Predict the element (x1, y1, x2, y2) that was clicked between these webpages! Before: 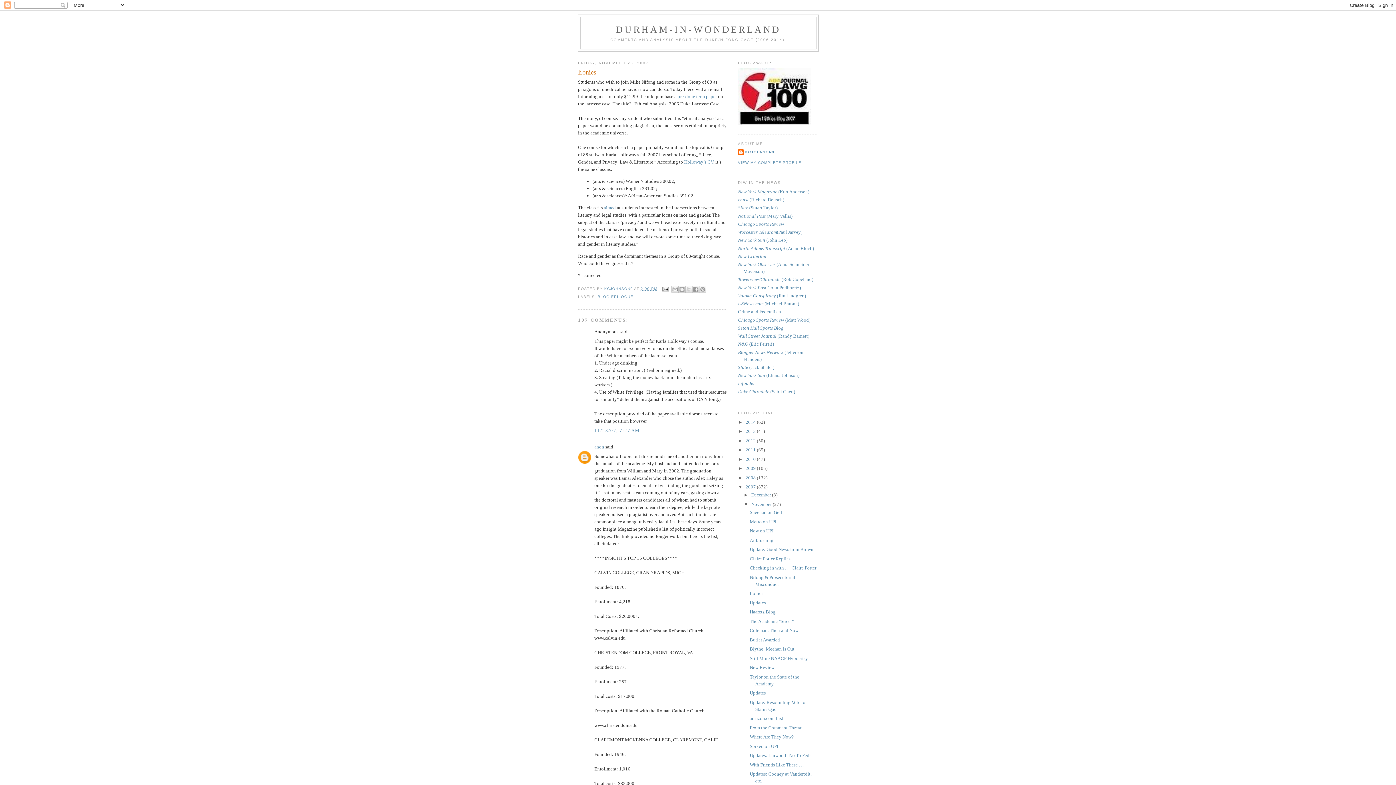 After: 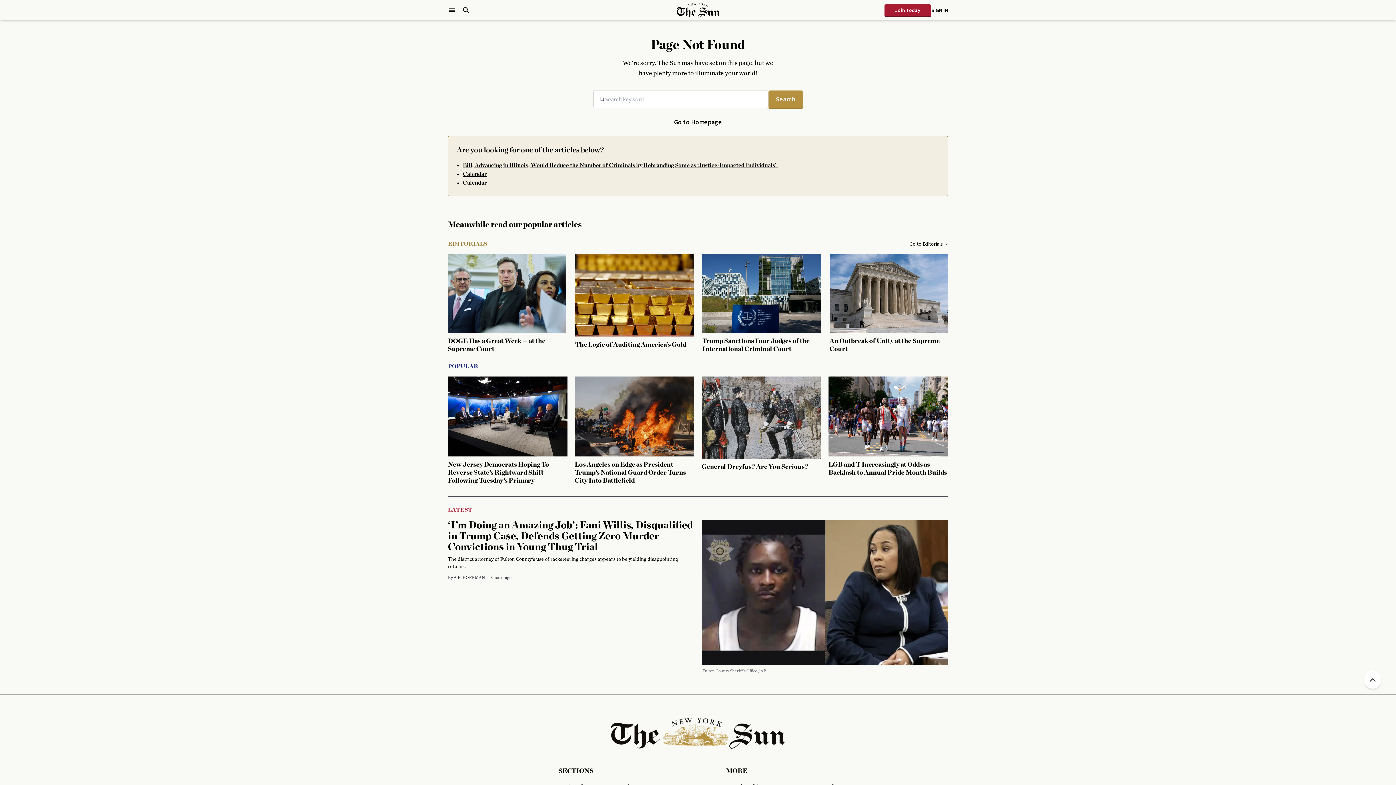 Action: label: New York Sun (Eliana Johnson) bbox: (738, 372, 799, 378)